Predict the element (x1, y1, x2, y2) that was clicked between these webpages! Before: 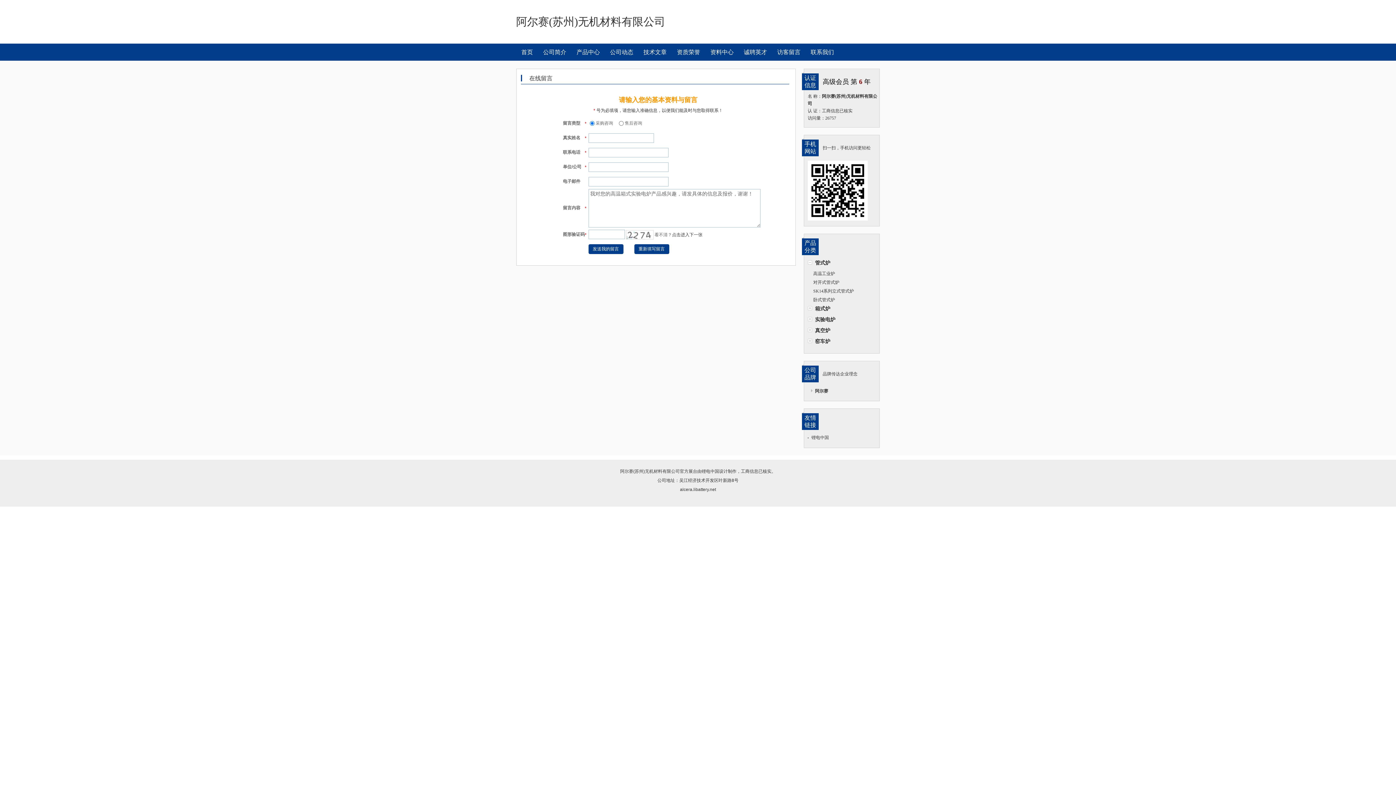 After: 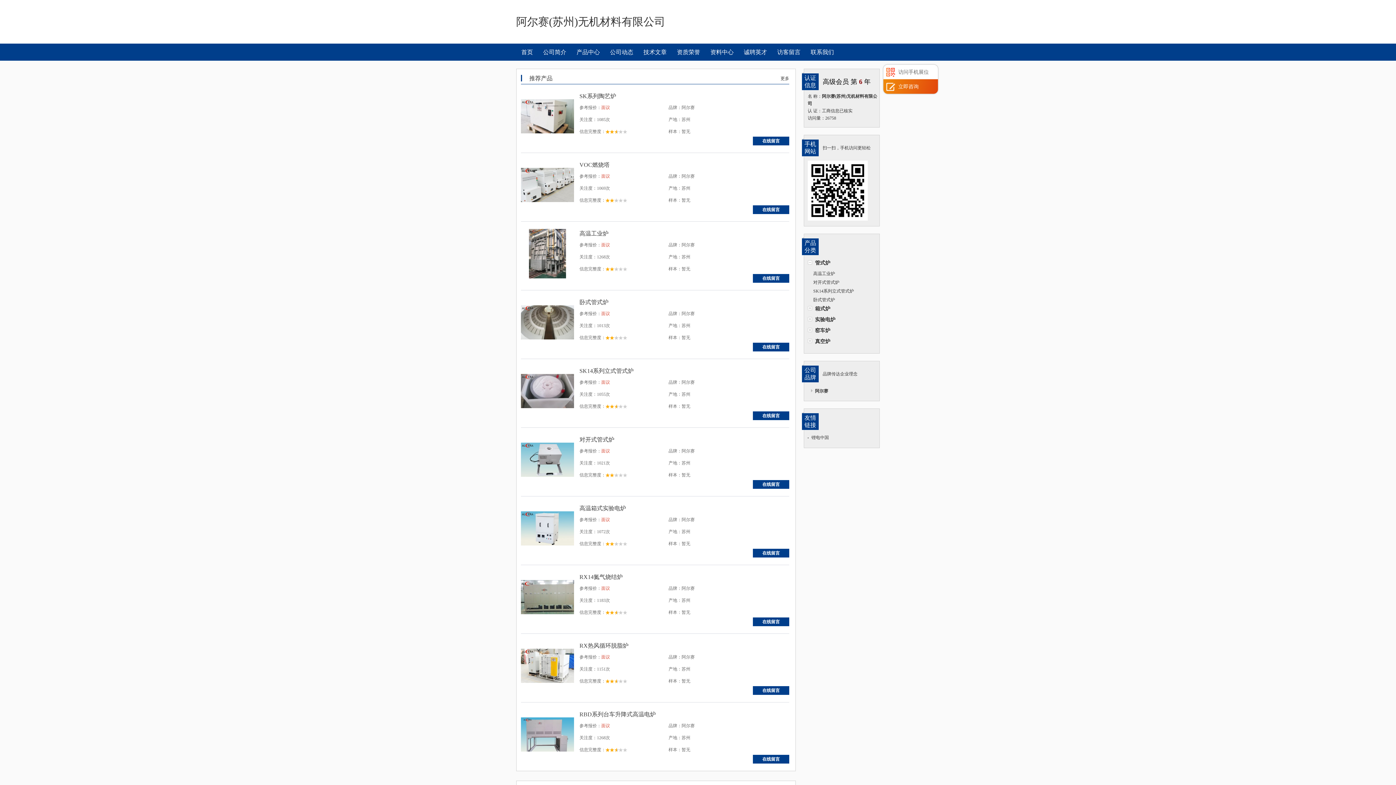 Action: label: alcera.libattery.net bbox: (680, 487, 716, 492)